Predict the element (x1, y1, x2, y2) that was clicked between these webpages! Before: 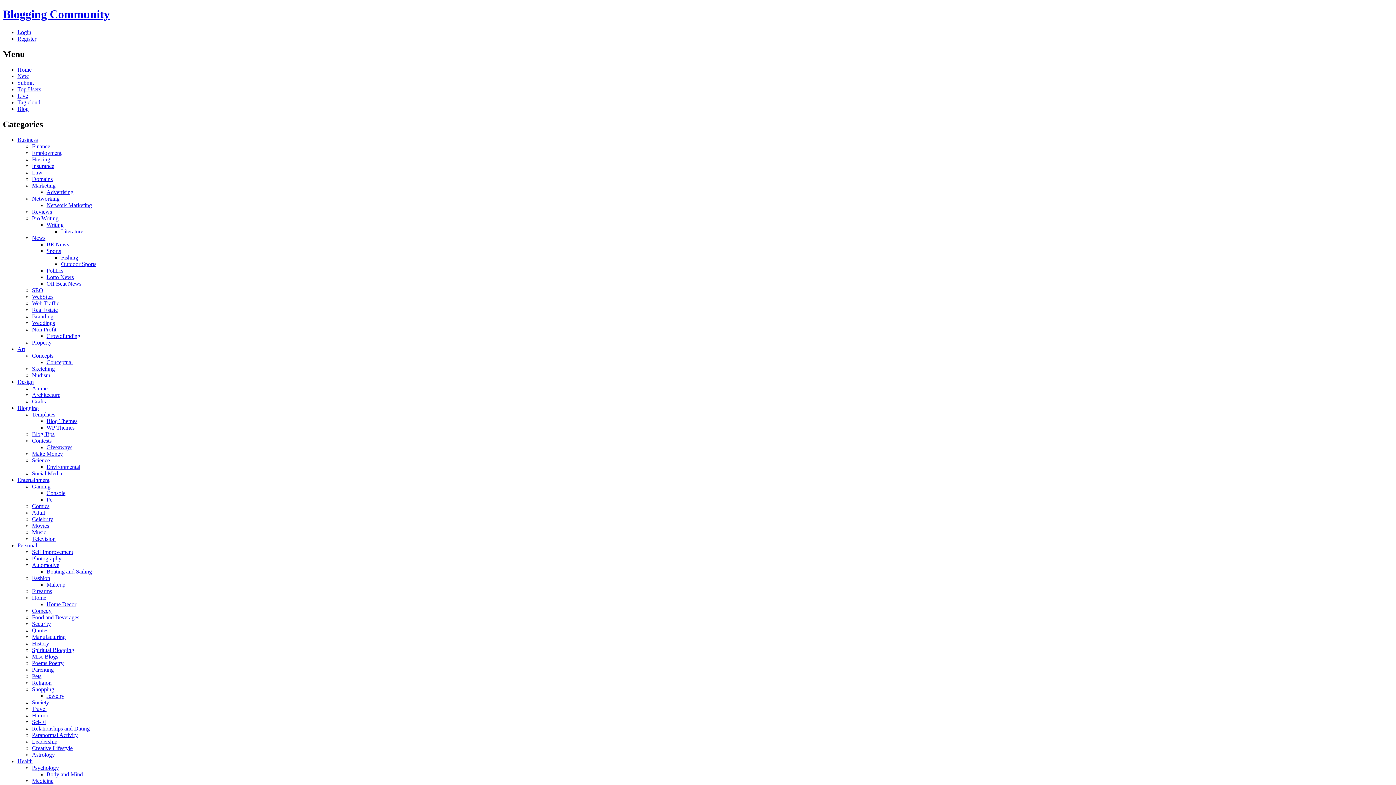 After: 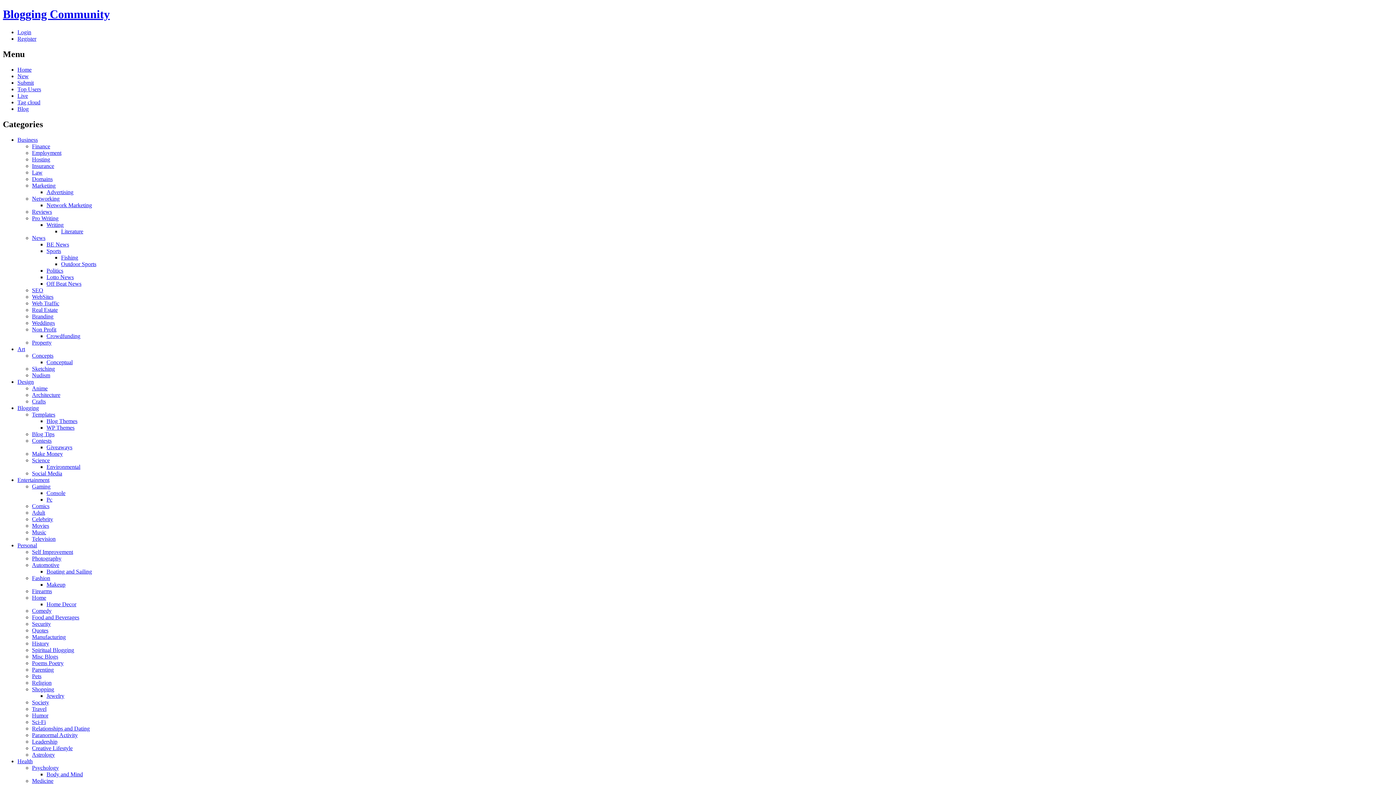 Action: label: Makeup bbox: (46, 581, 65, 587)